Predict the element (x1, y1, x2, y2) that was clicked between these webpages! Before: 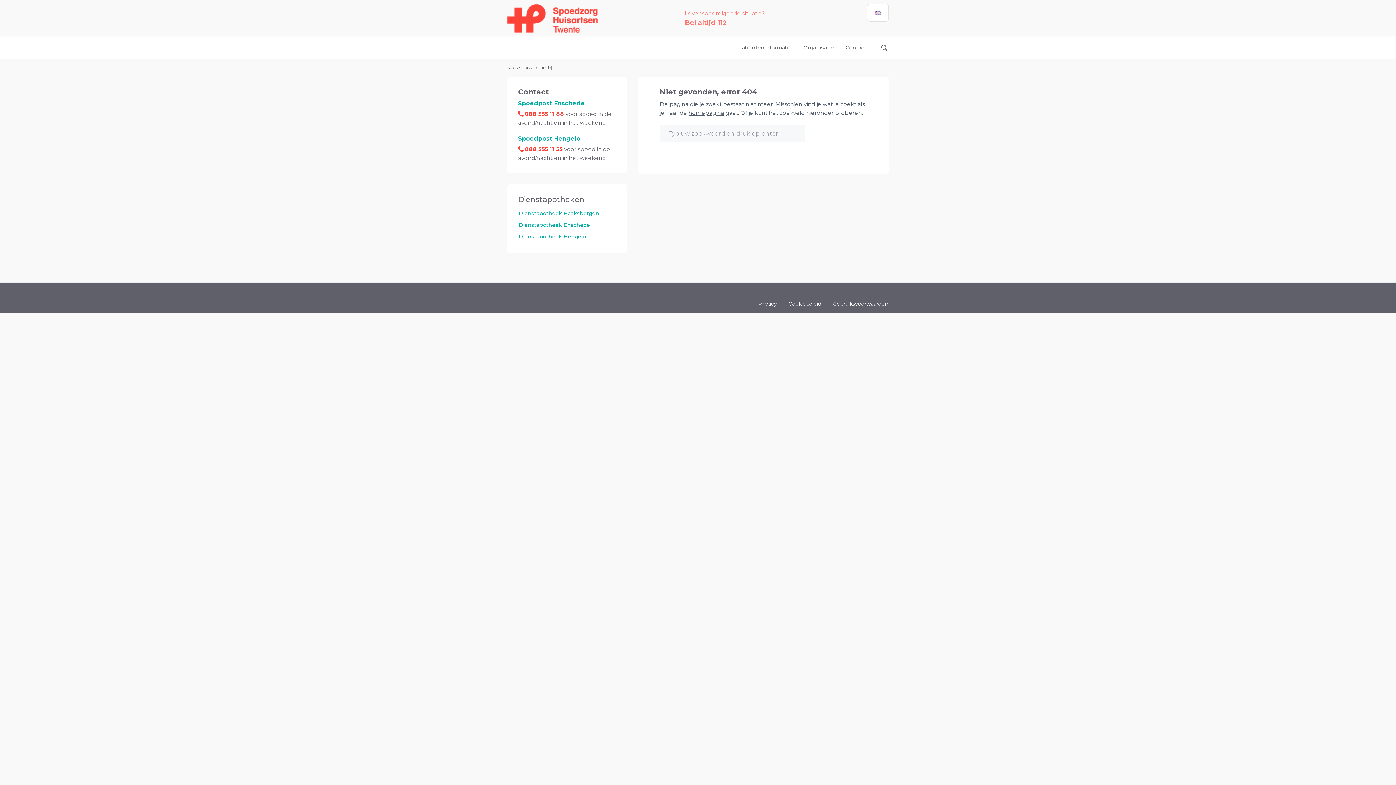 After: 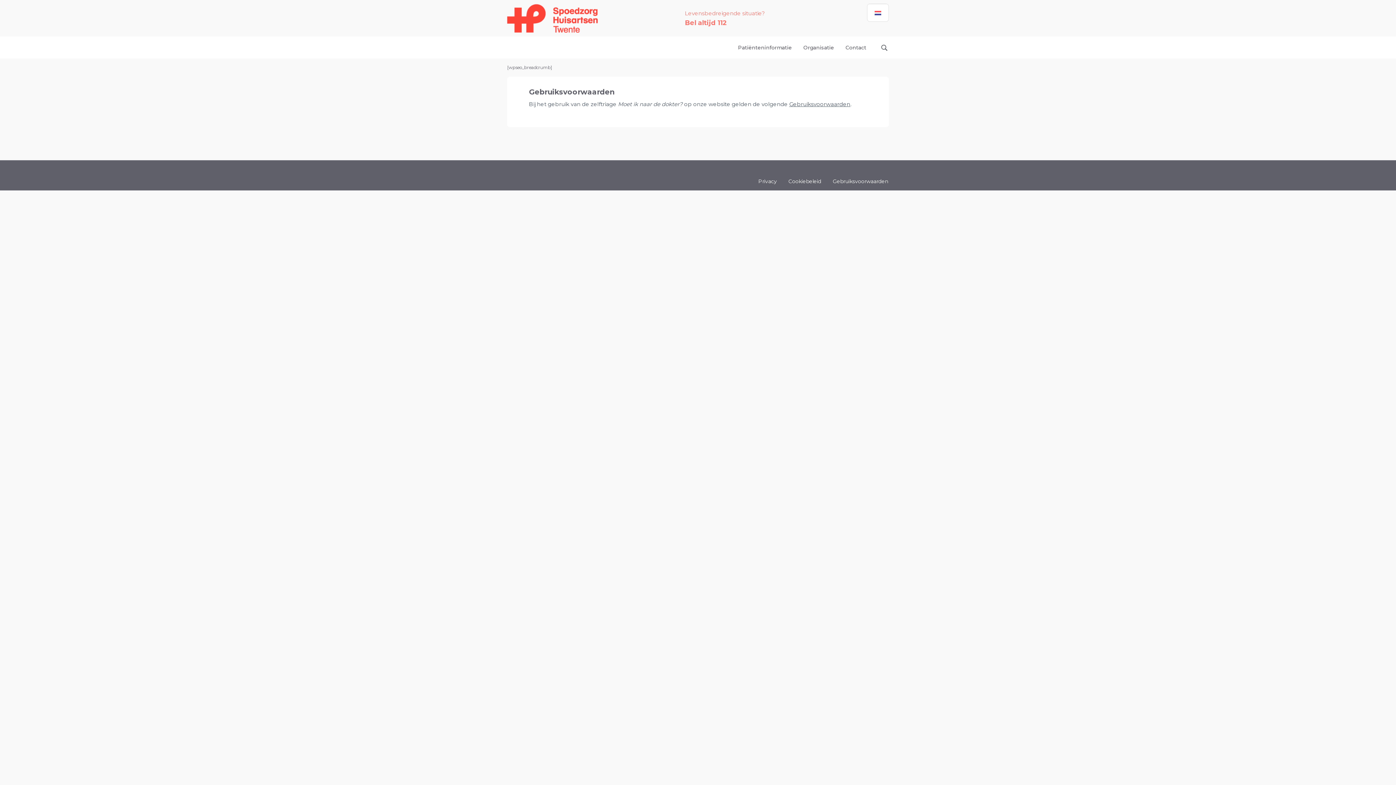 Action: bbox: (833, 300, 888, 308) label: Gebruiksvoorwaarden